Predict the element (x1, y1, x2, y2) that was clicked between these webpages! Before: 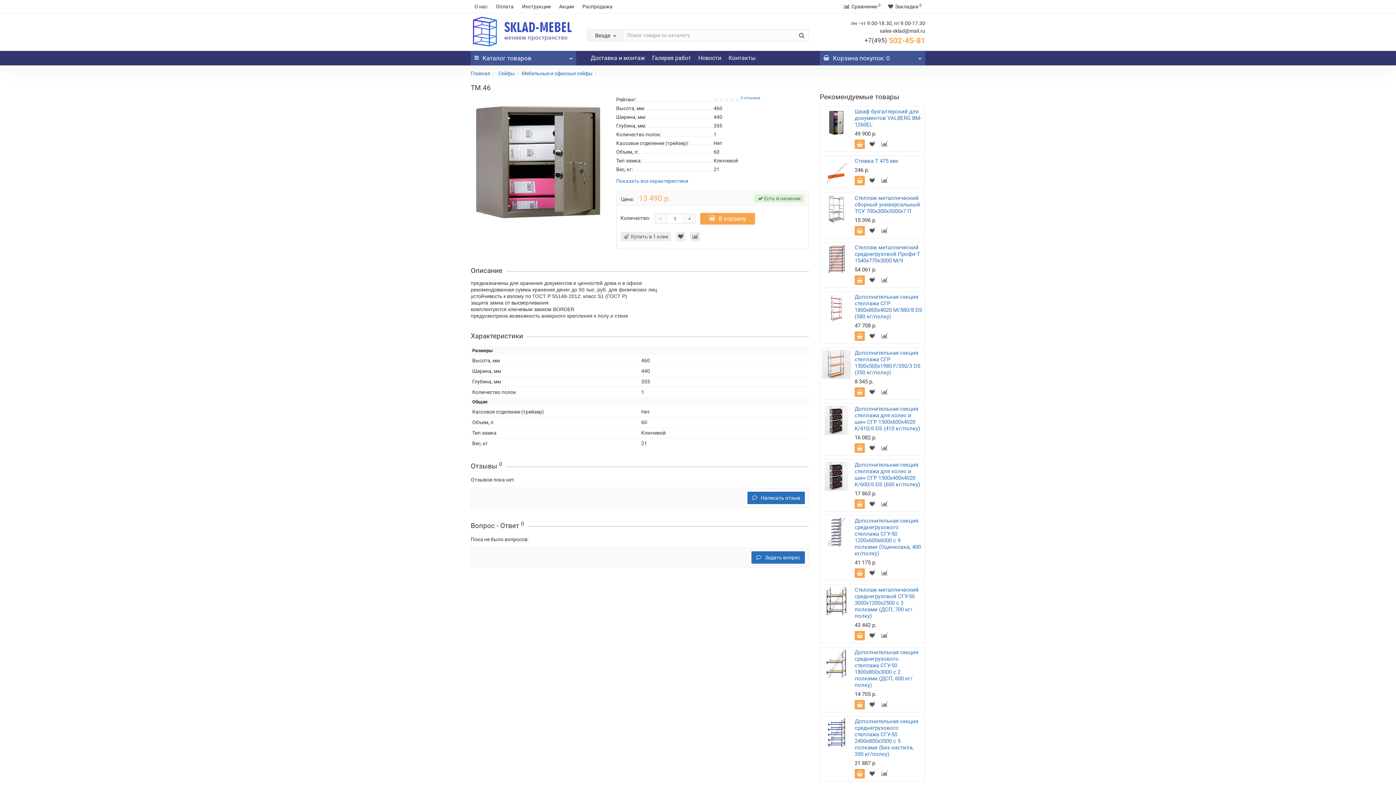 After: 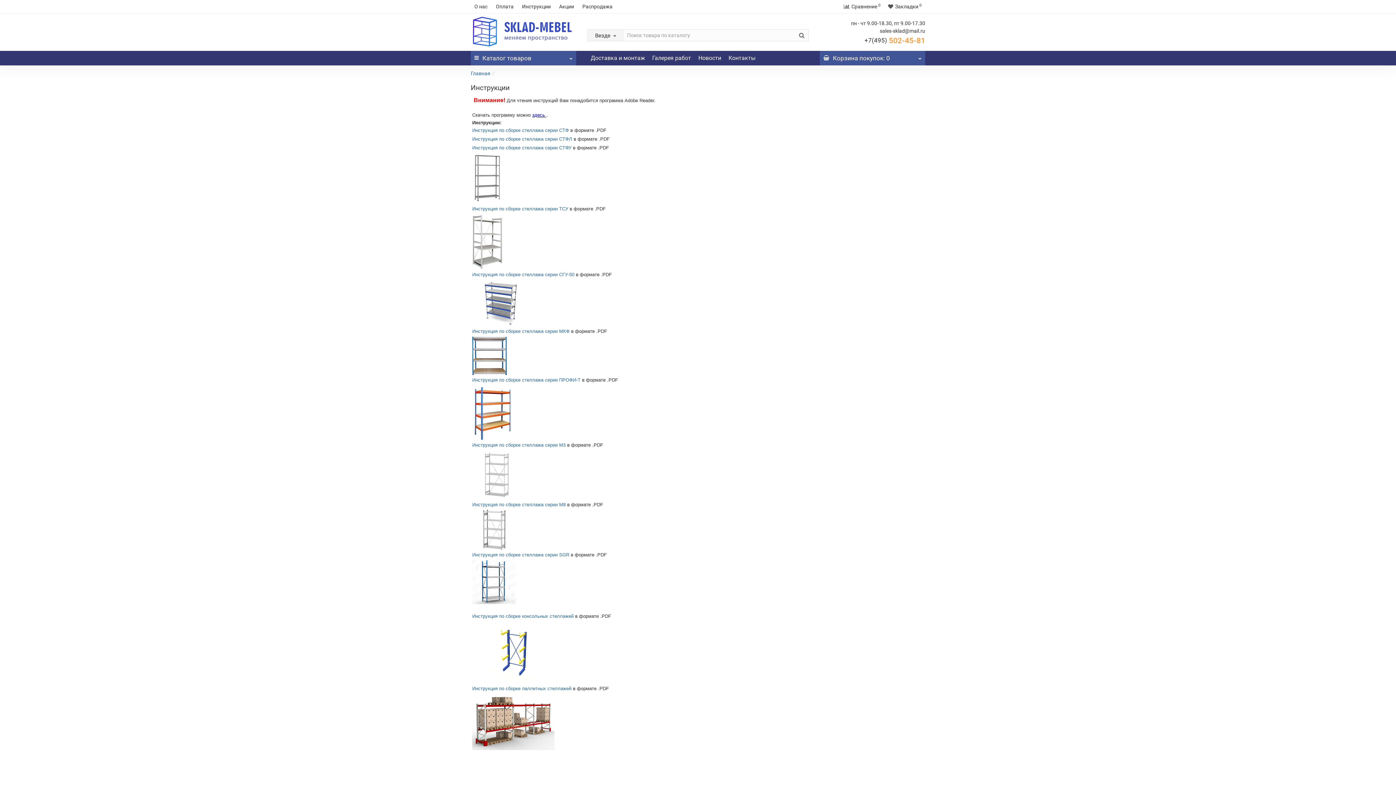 Action: bbox: (518, 0, 554, 13) label: Инструкции